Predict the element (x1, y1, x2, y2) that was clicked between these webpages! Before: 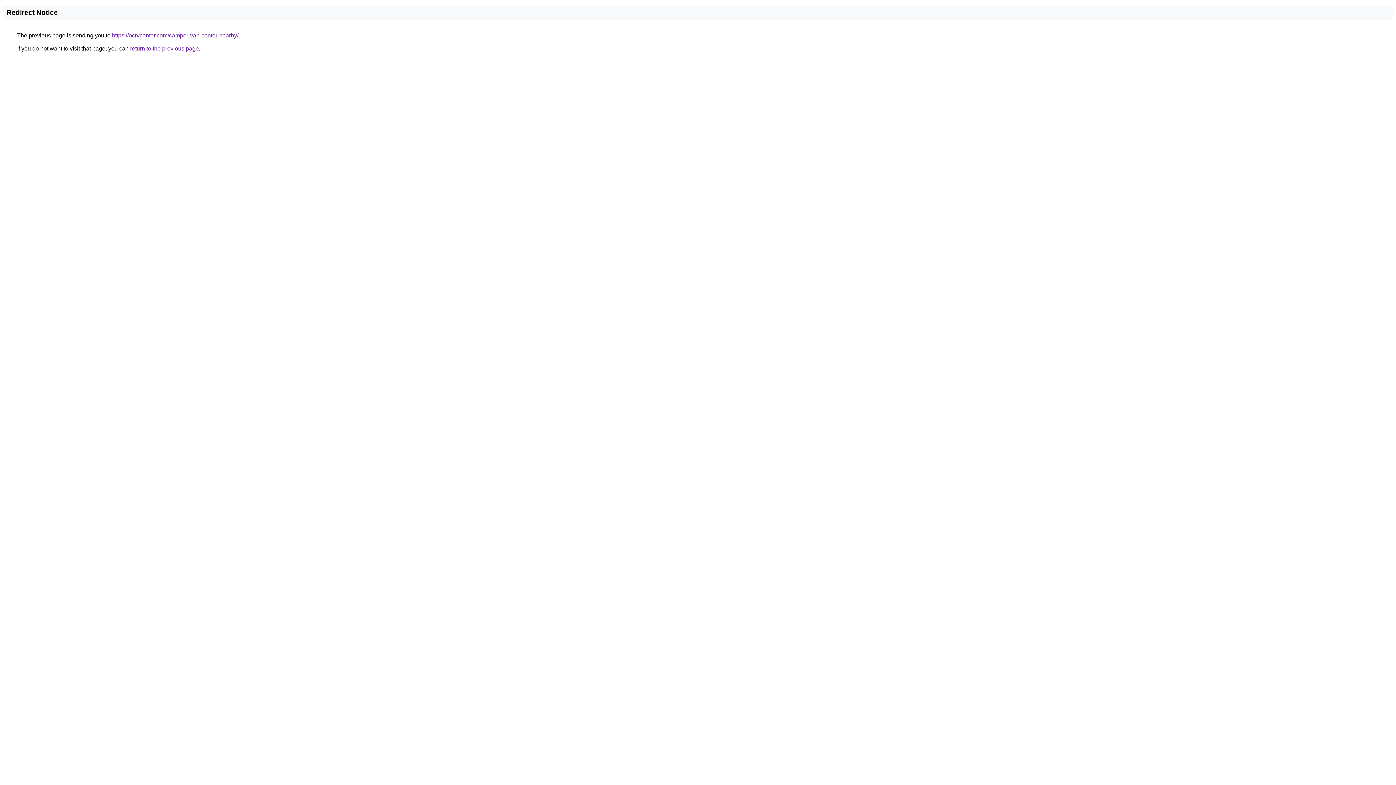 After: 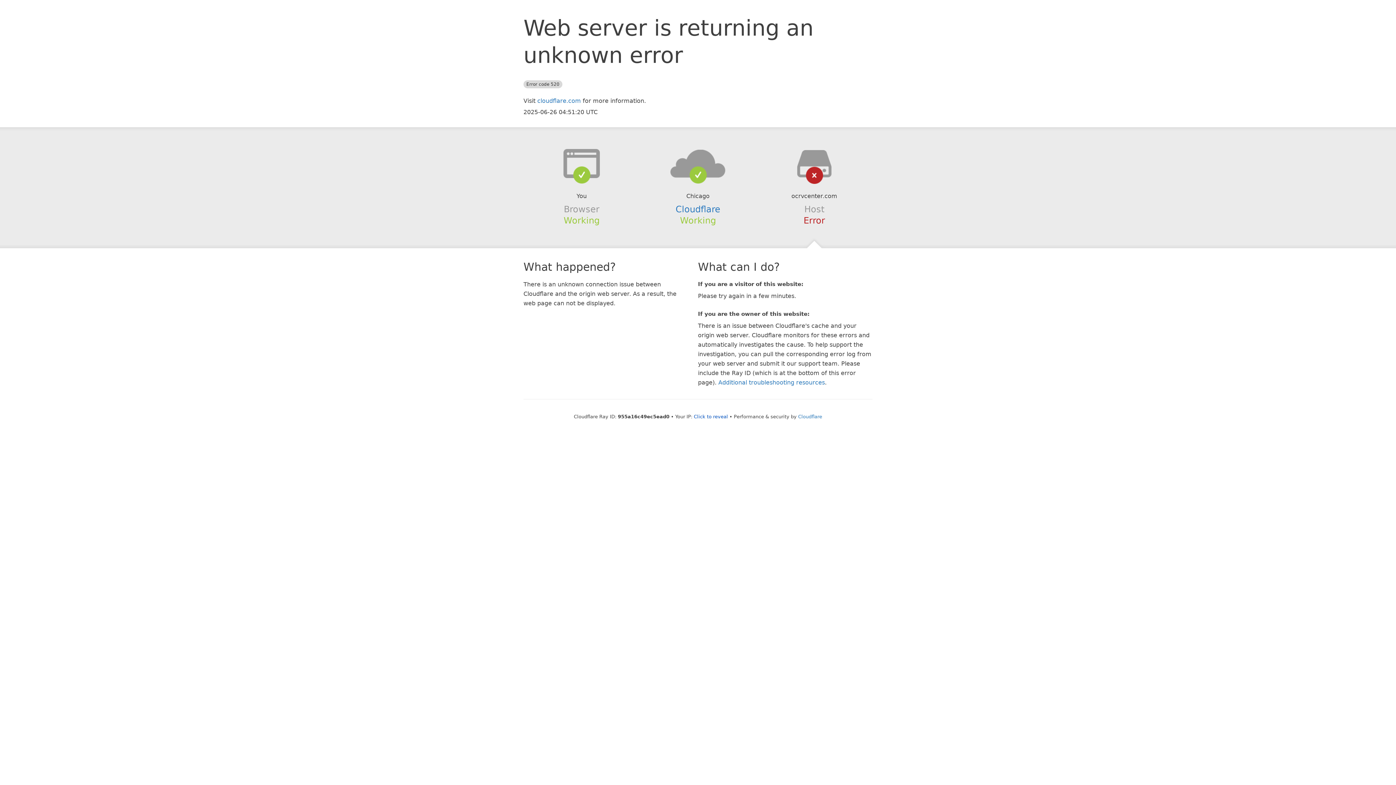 Action: bbox: (112, 32, 238, 38) label: https://ocrvcenter.com/camper-van-center-nearby/